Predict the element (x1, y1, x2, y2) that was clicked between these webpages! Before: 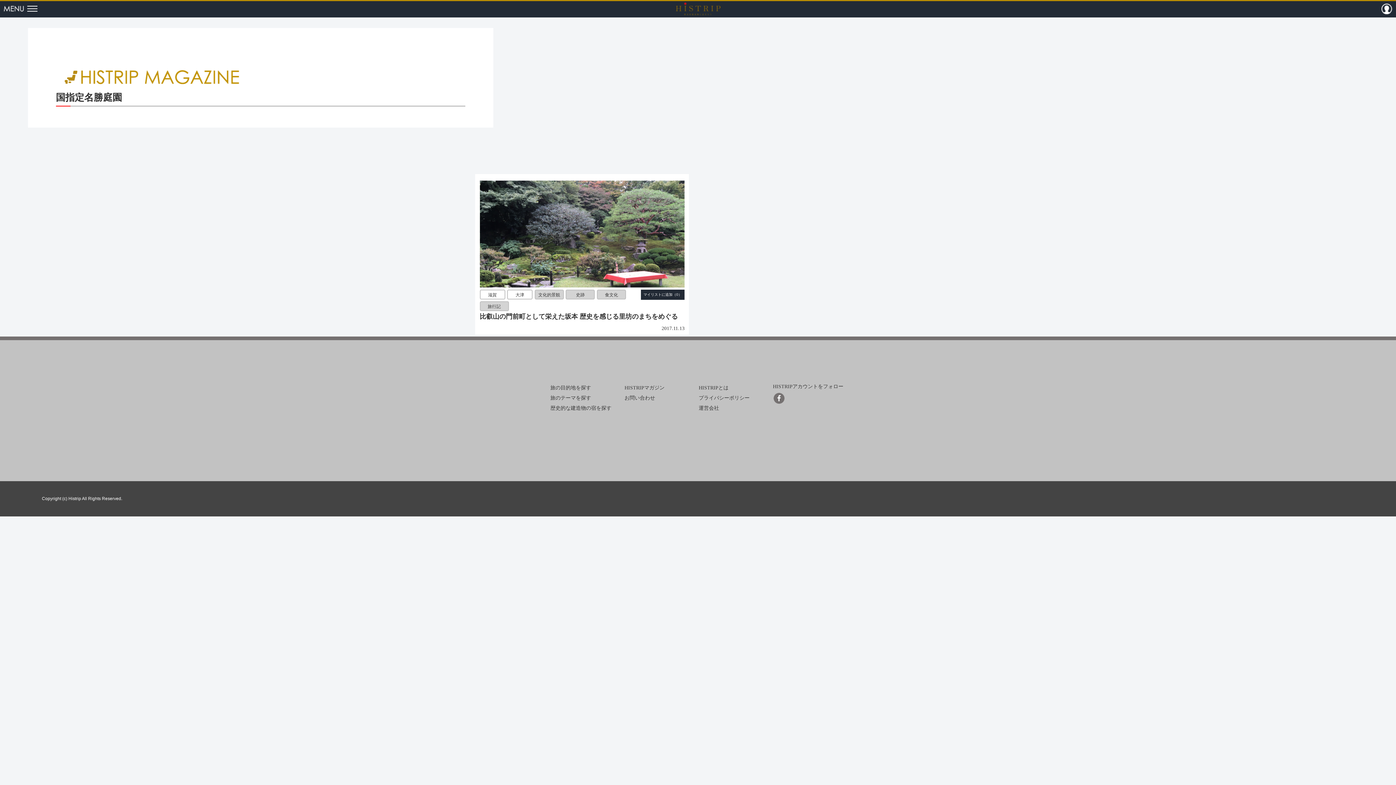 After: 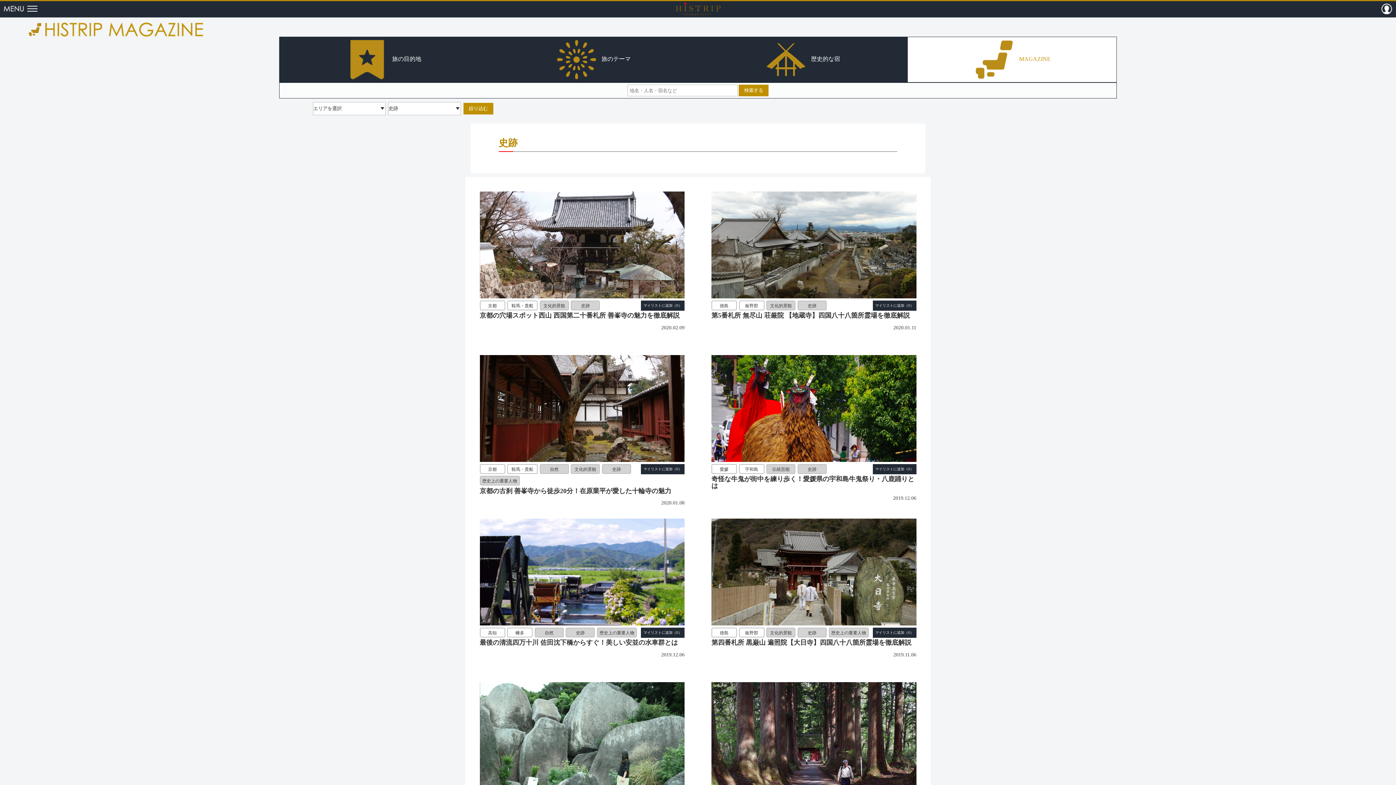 Action: label: 史跡 bbox: (576, 292, 584, 297)